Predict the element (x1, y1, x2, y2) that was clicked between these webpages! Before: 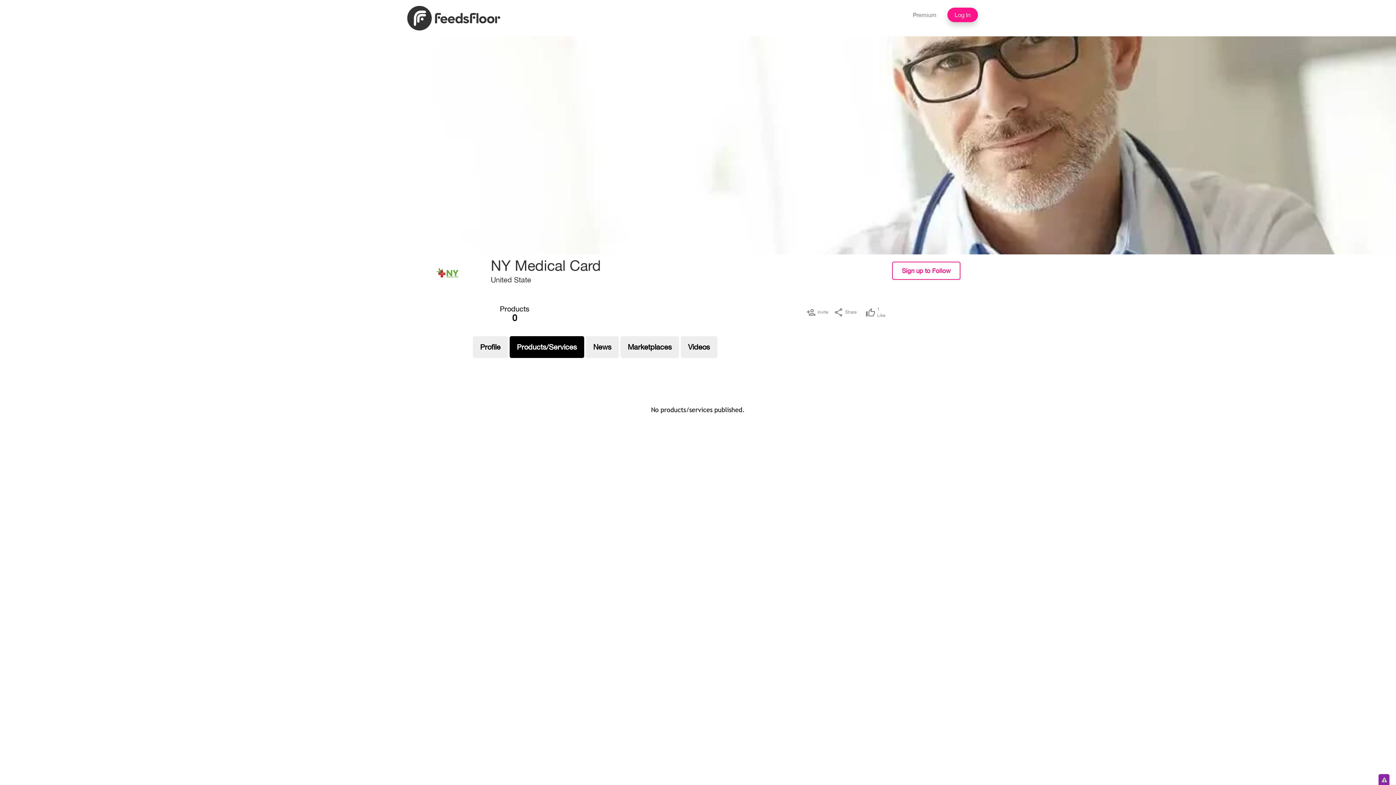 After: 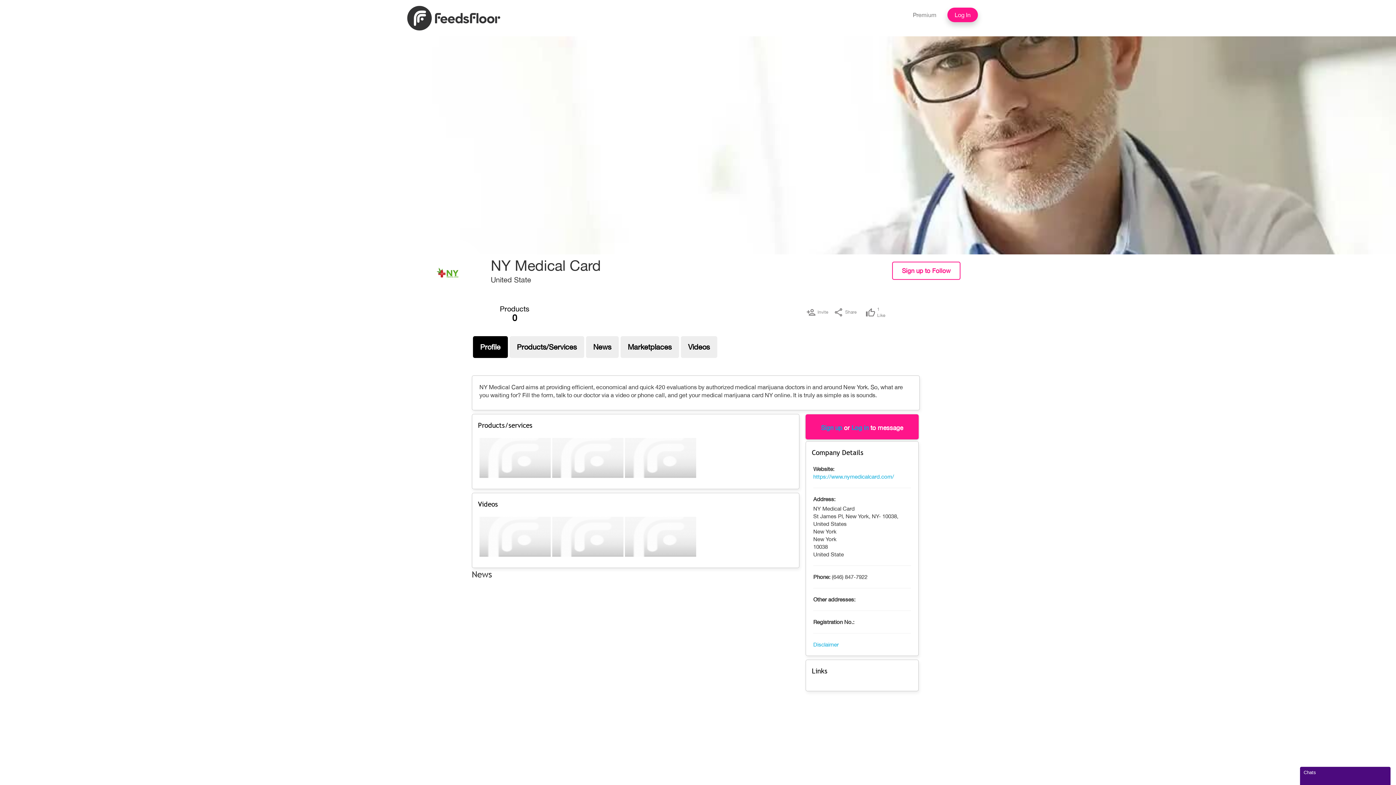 Action: label: Profile bbox: (473, 336, 507, 358)